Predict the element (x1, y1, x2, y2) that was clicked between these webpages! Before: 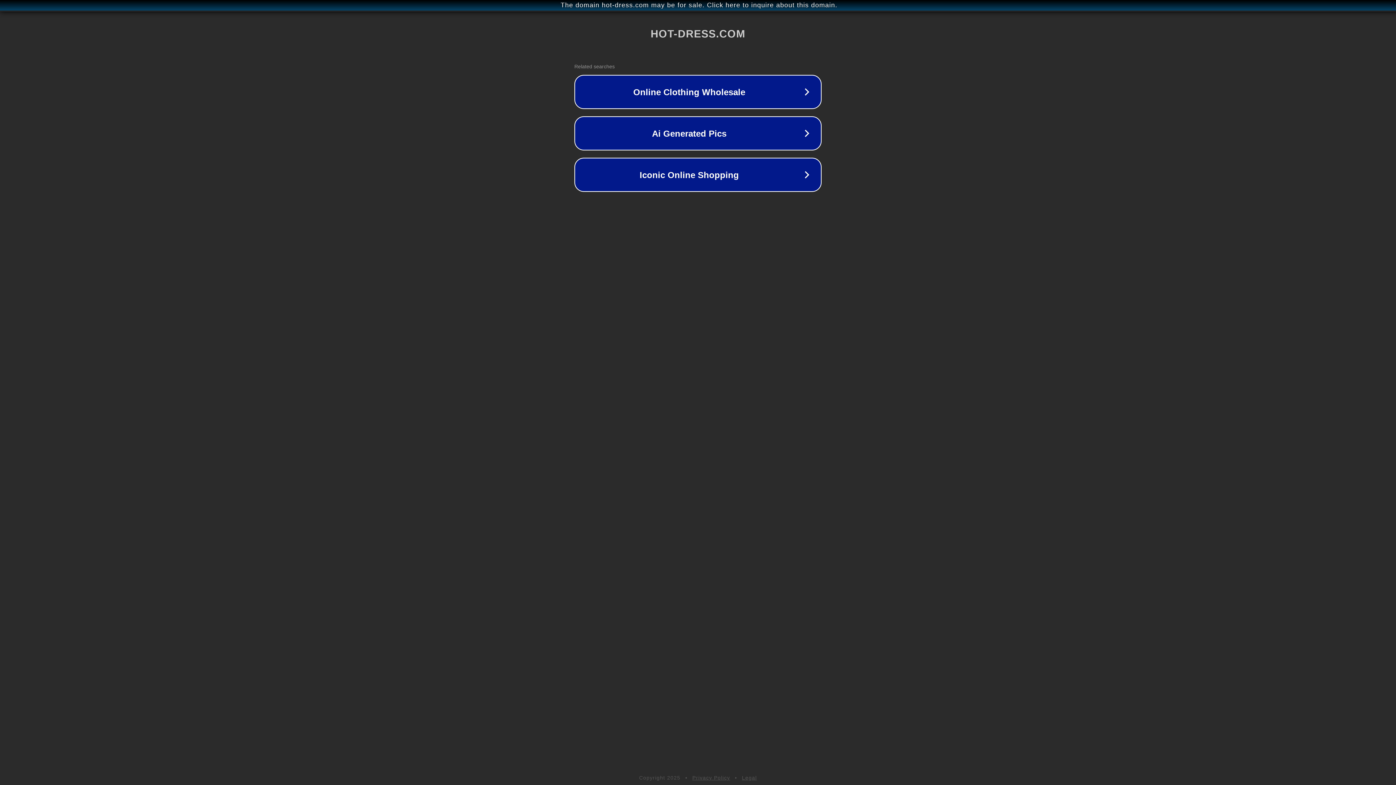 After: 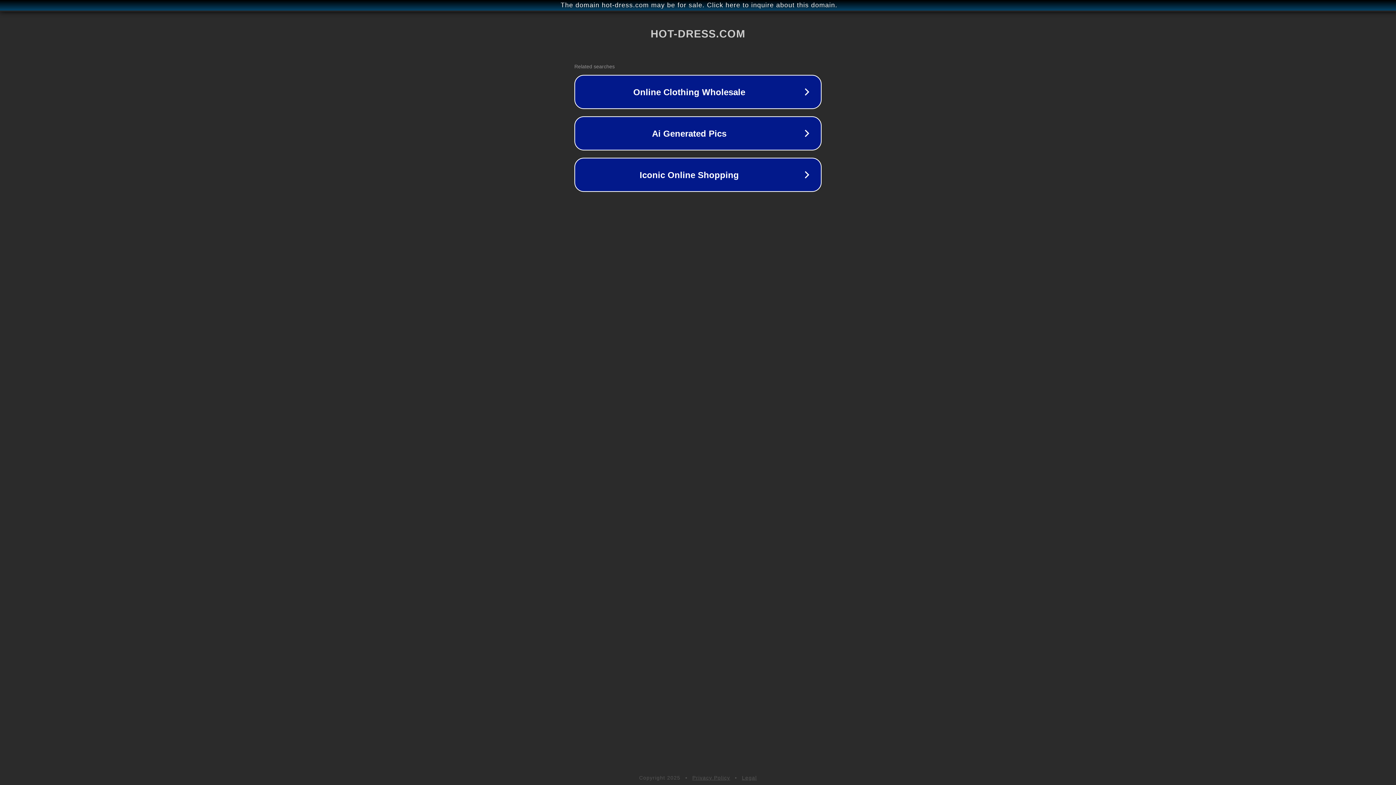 Action: label: Legal bbox: (742, 775, 757, 781)